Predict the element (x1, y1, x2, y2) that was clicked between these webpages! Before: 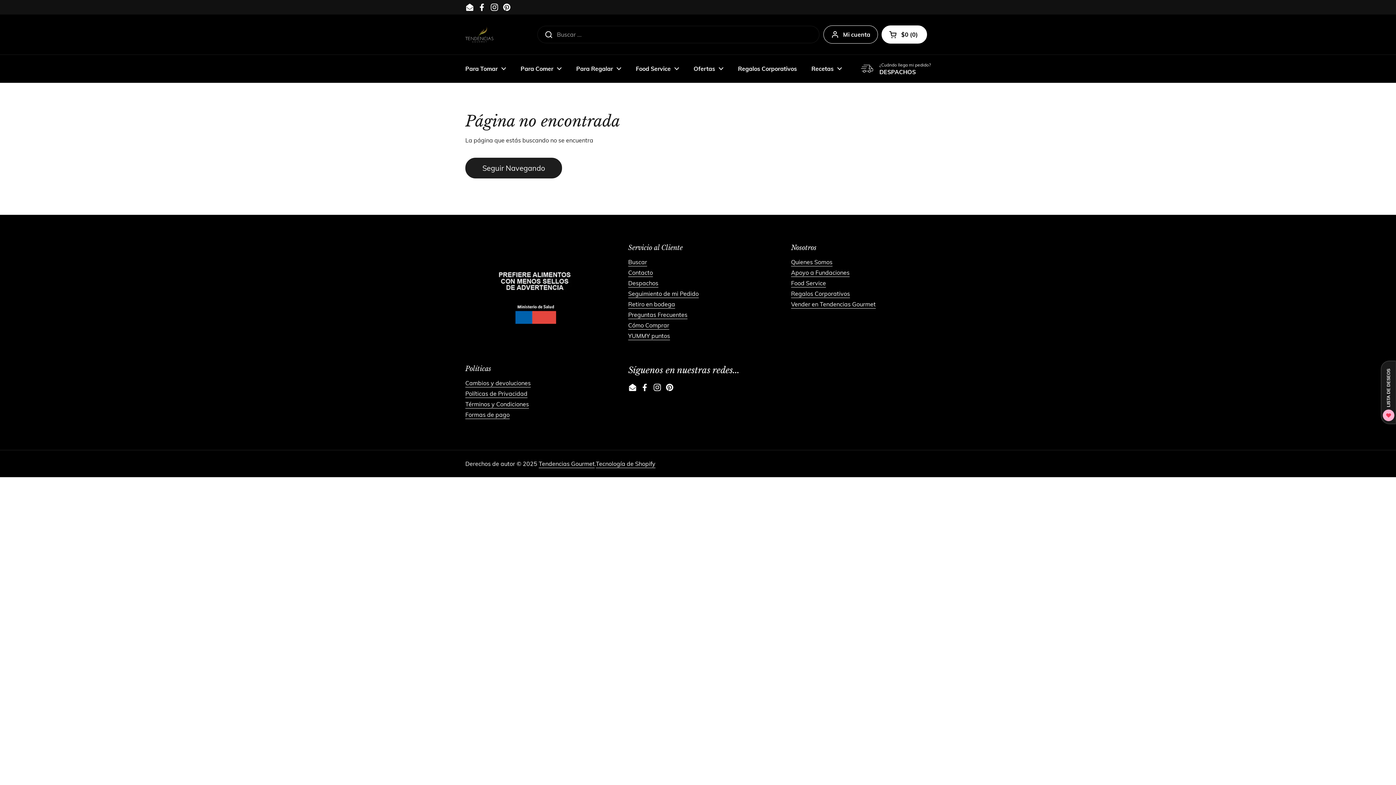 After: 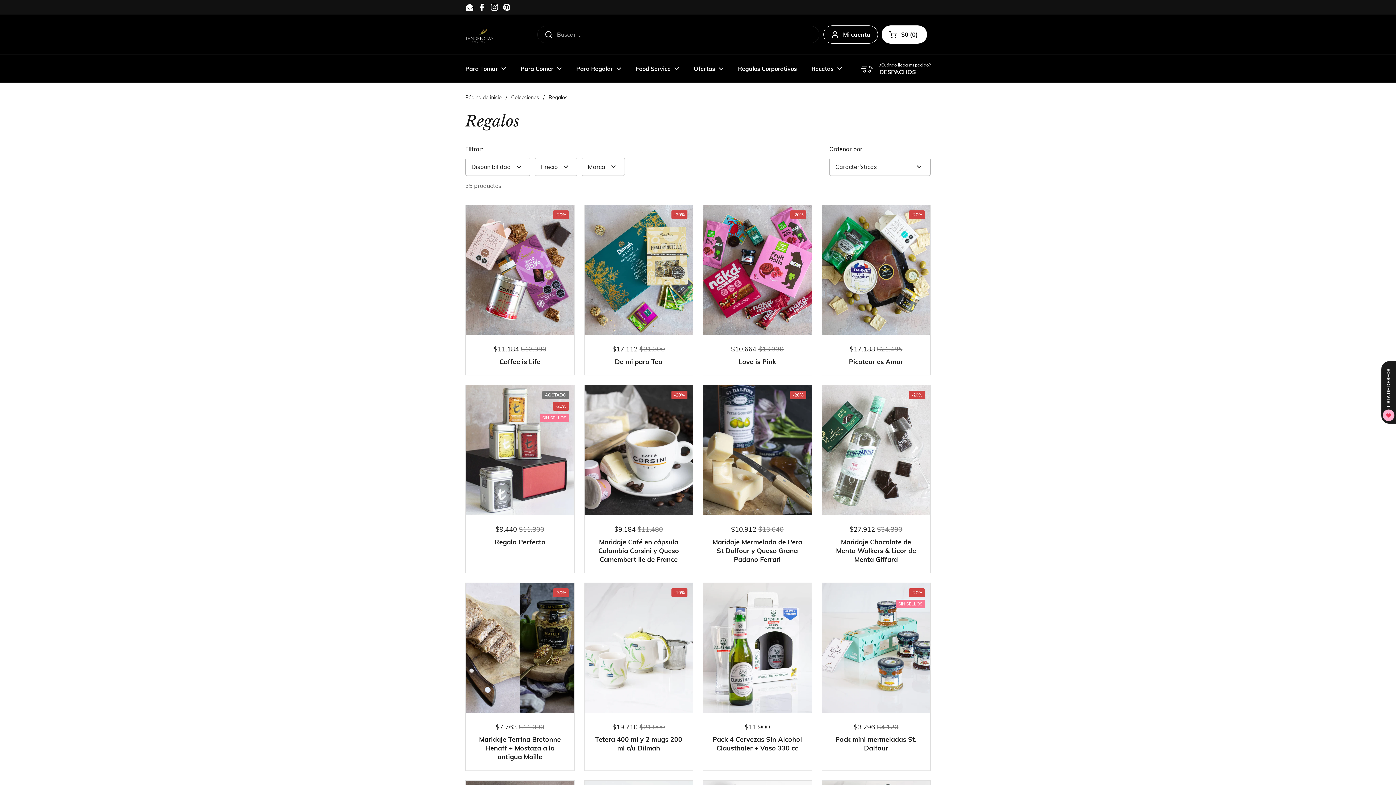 Action: label: Para Regalar bbox: (569, 60, 628, 77)